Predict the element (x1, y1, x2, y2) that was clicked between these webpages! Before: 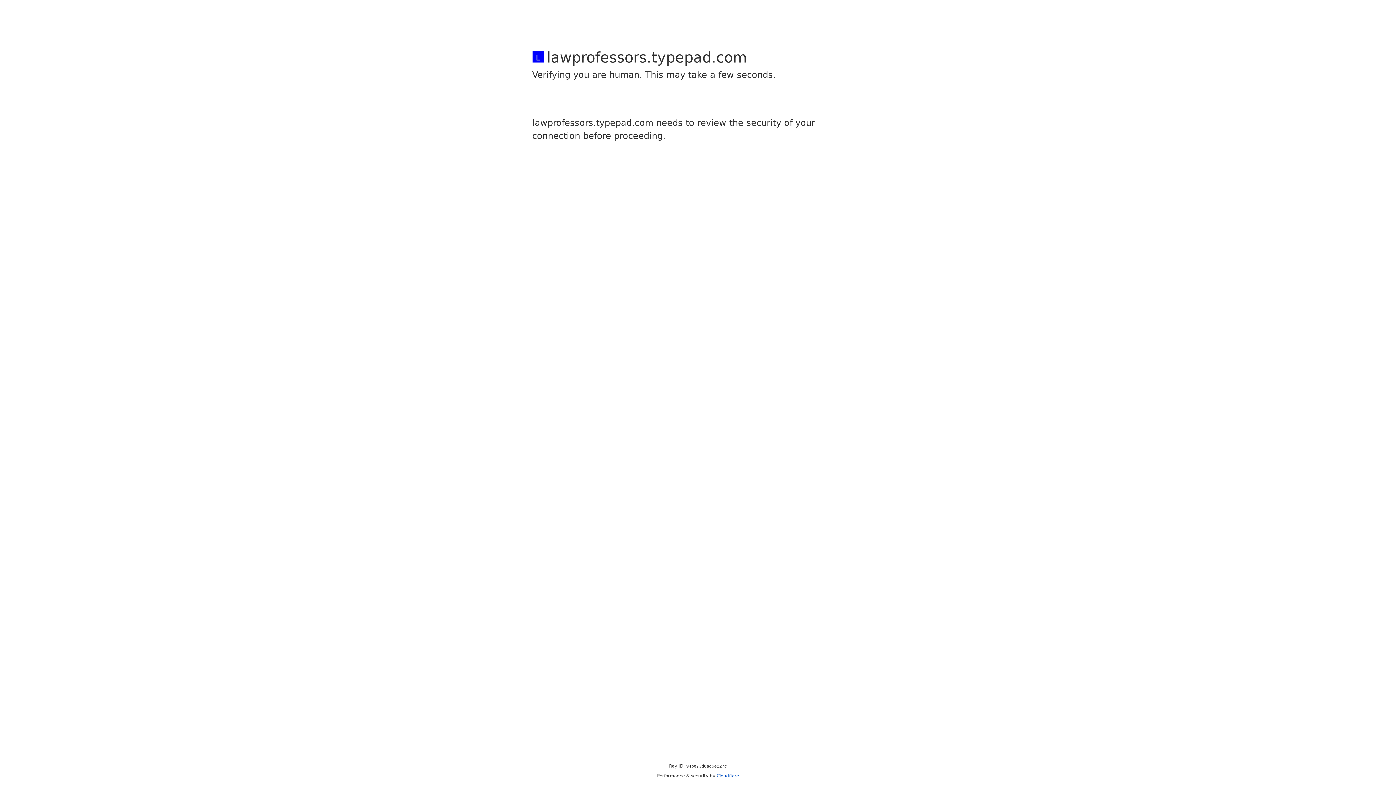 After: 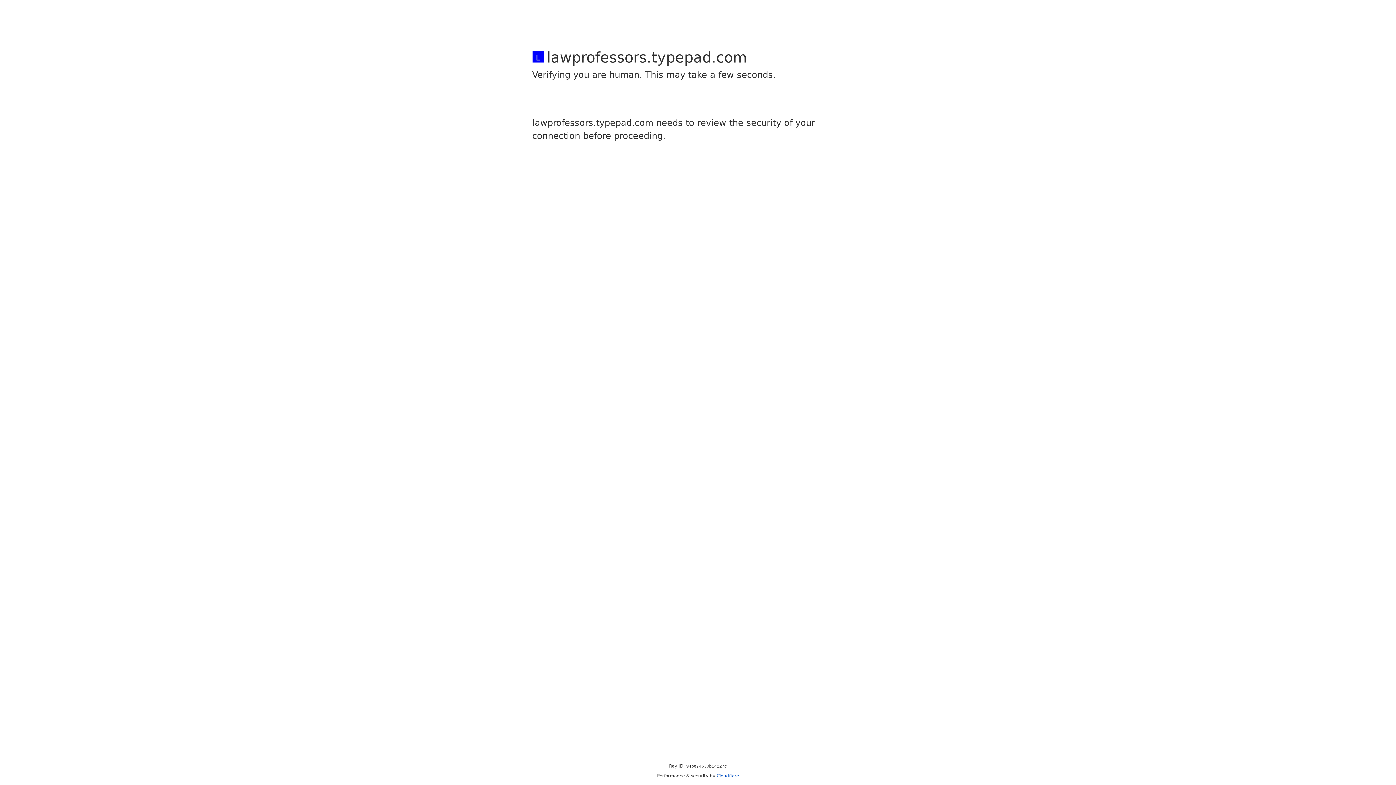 Action: bbox: (716, 773, 739, 778) label: Cloudflare